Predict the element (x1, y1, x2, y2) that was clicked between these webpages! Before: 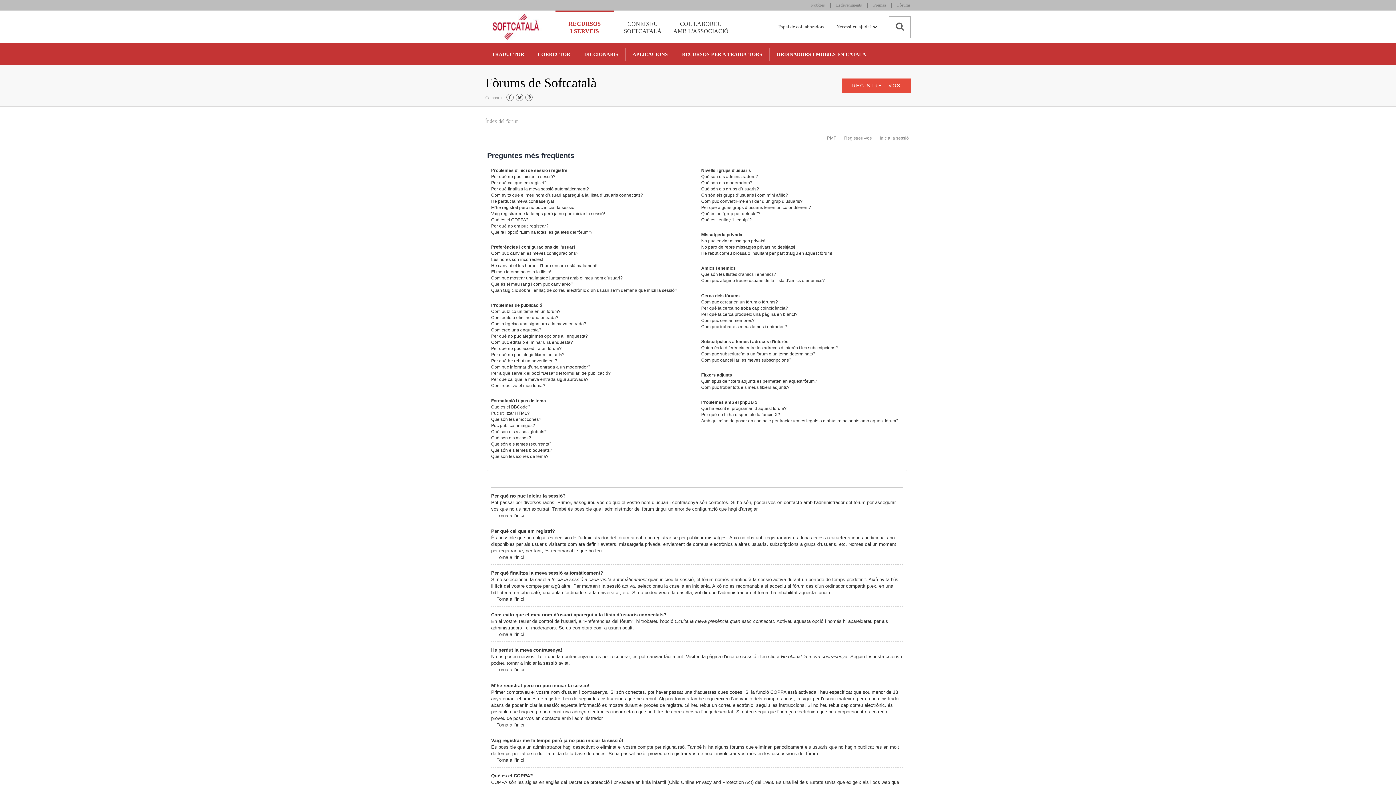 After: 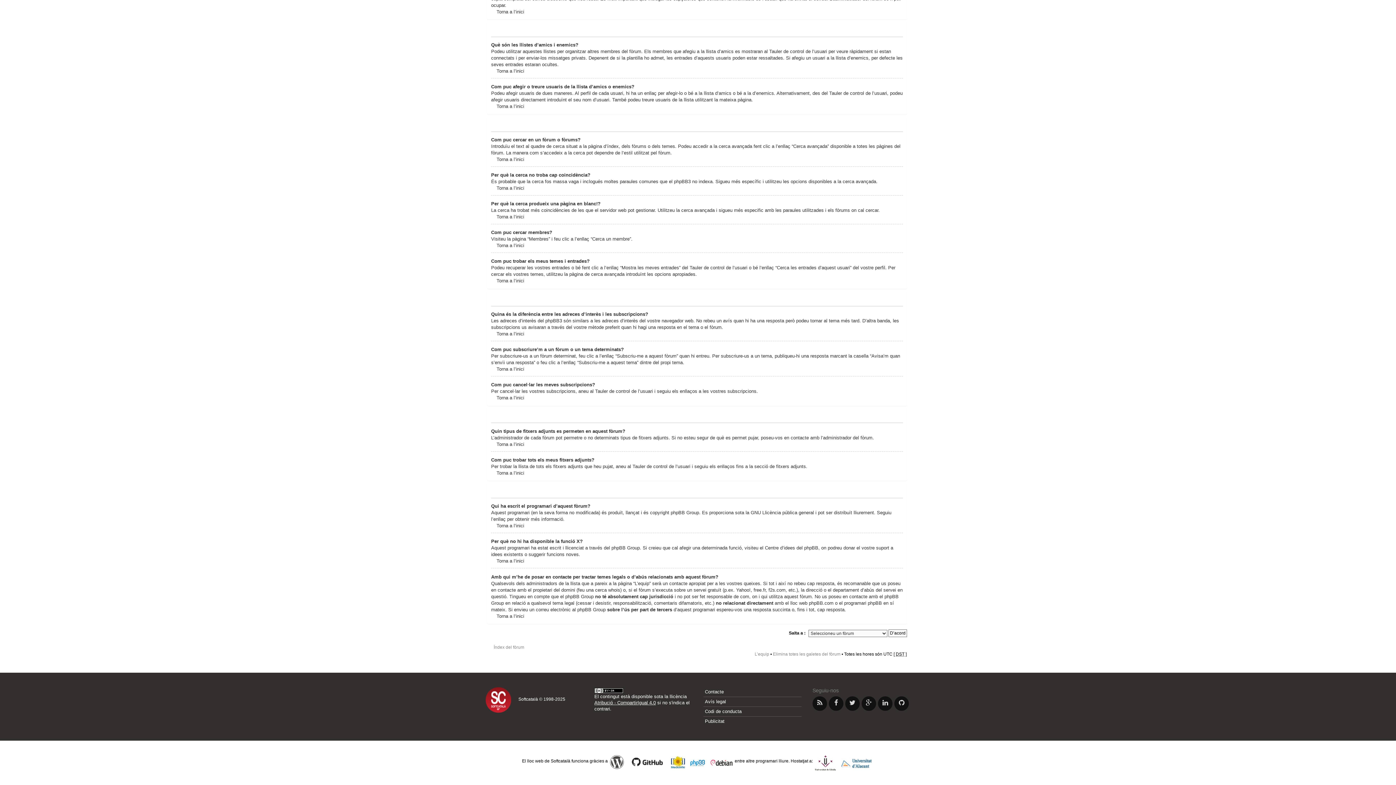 Action: bbox: (701, 357, 791, 362) label: Com puc cancel·lar les meves subscripcions?